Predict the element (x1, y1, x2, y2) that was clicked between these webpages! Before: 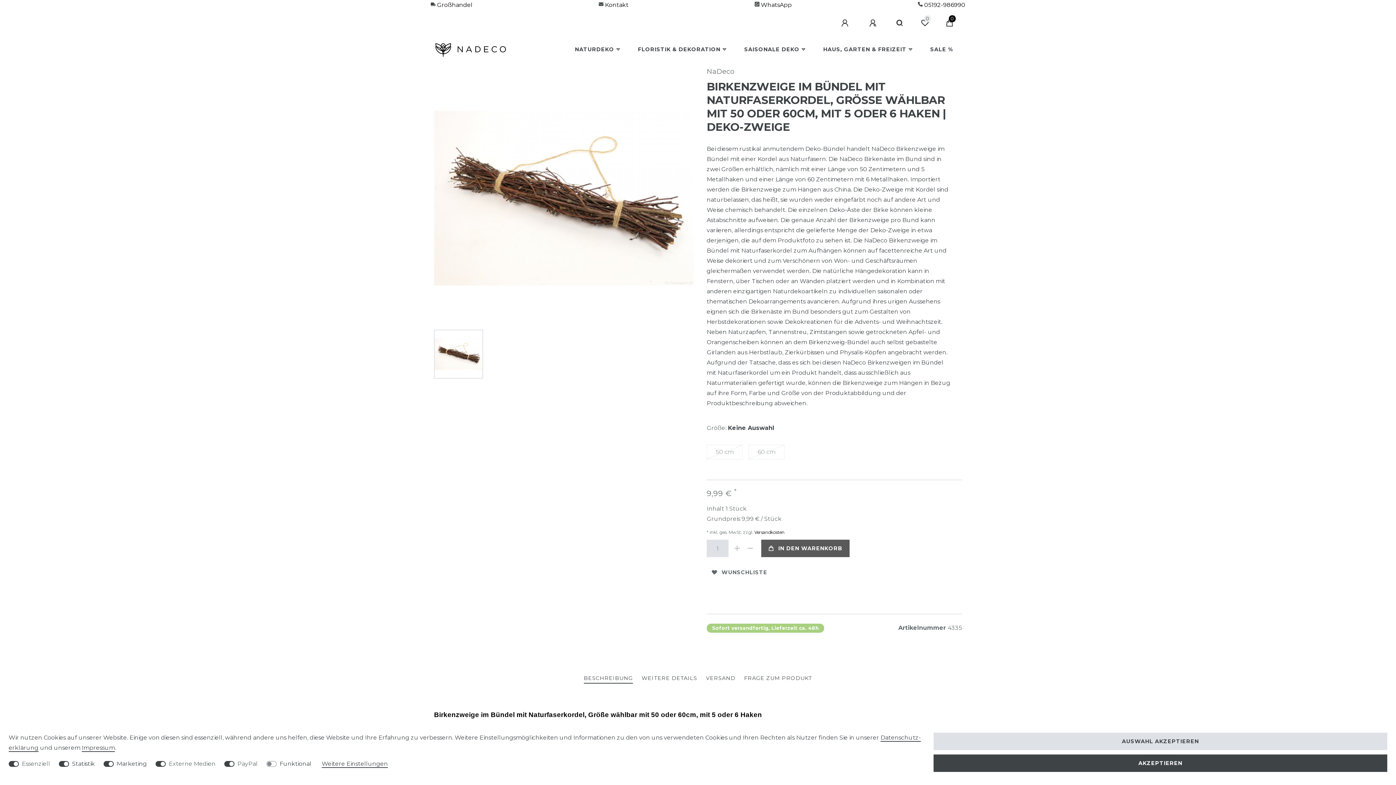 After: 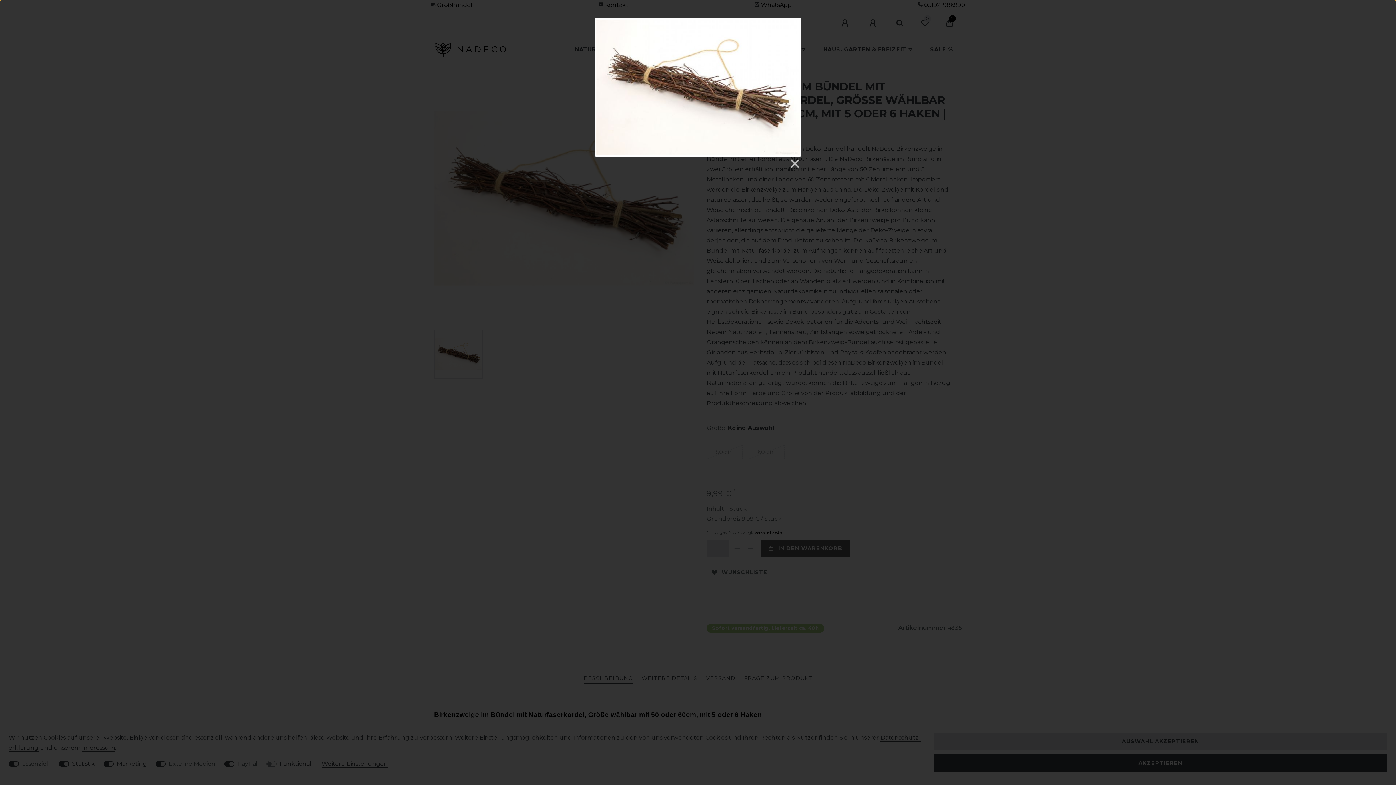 Action: bbox: (434, 67, 693, 326)